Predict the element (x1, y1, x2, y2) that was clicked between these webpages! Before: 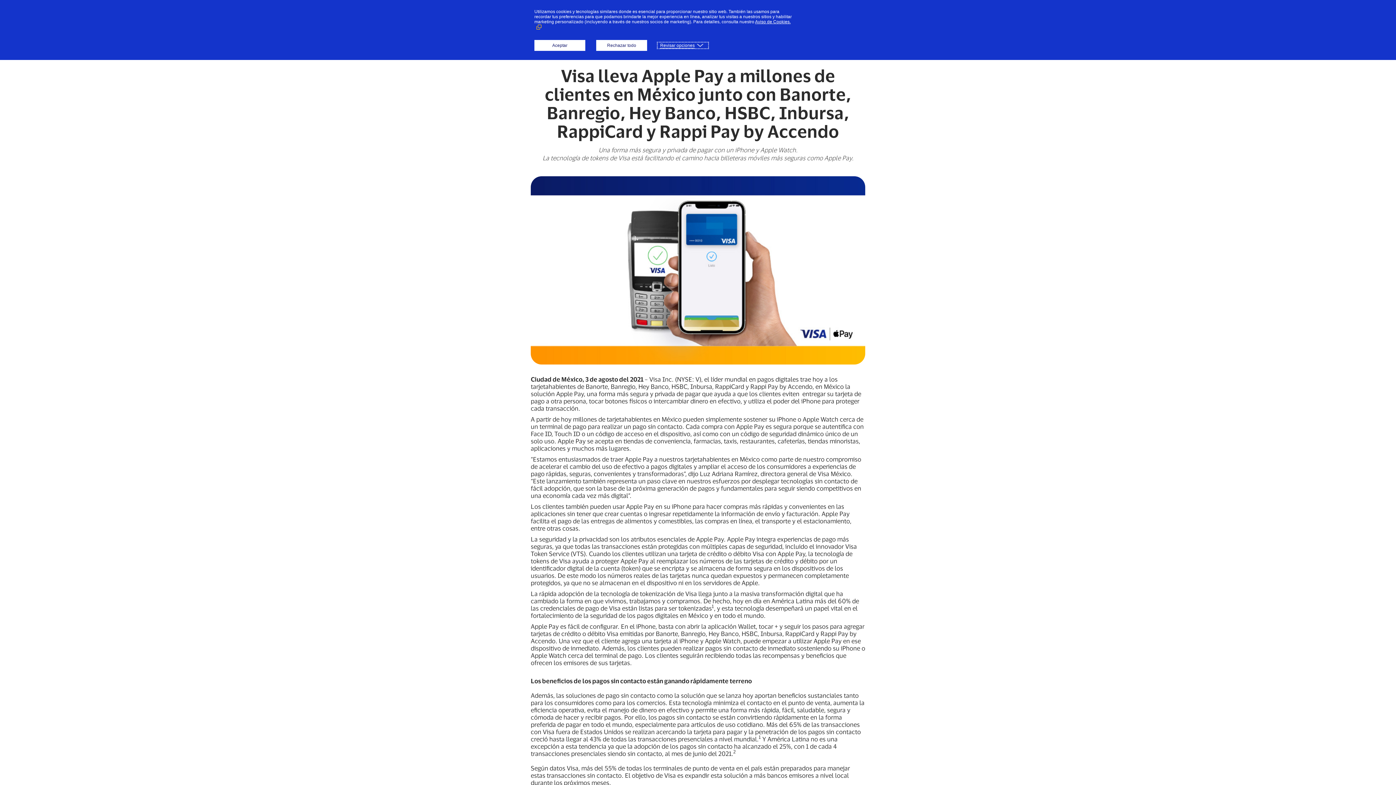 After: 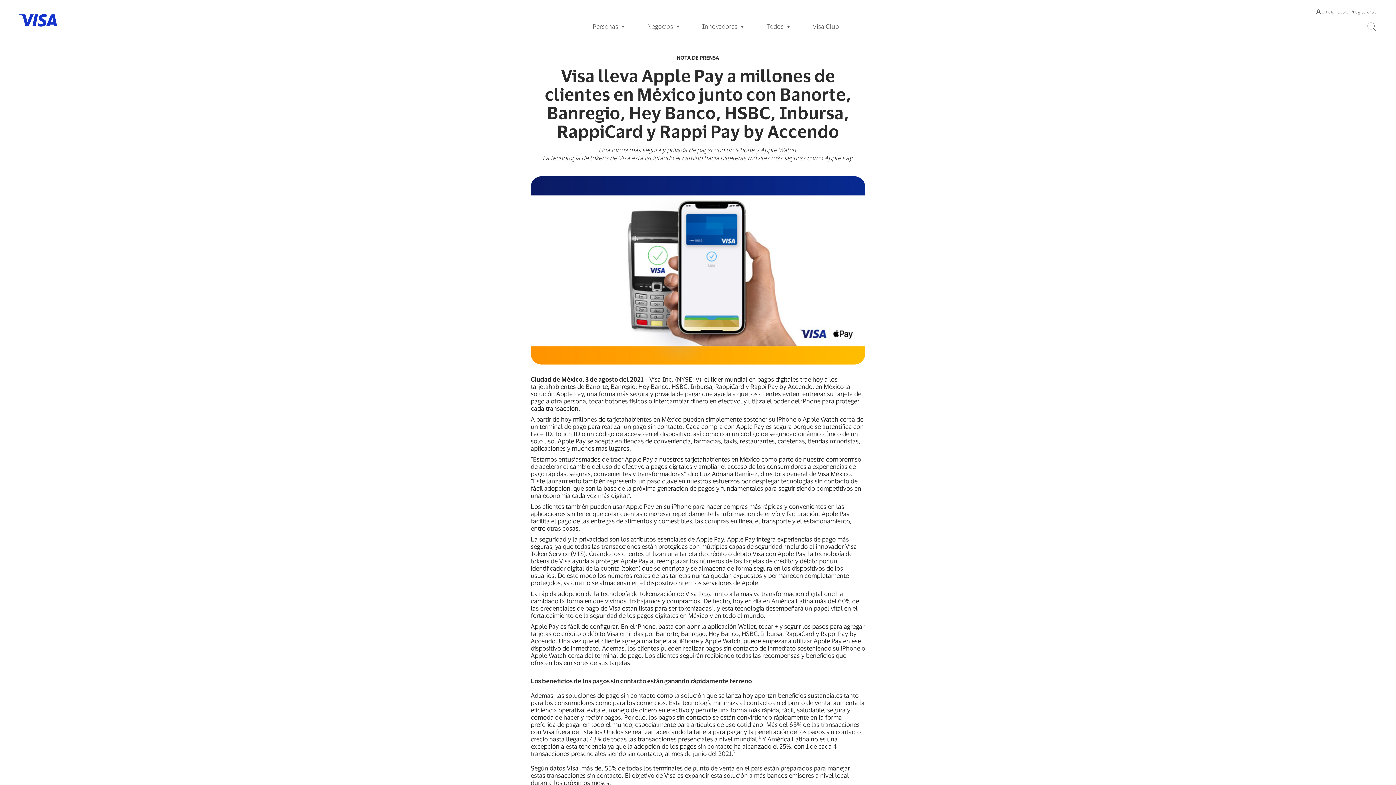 Action: label: Aceptar bbox: (534, 40, 585, 50)